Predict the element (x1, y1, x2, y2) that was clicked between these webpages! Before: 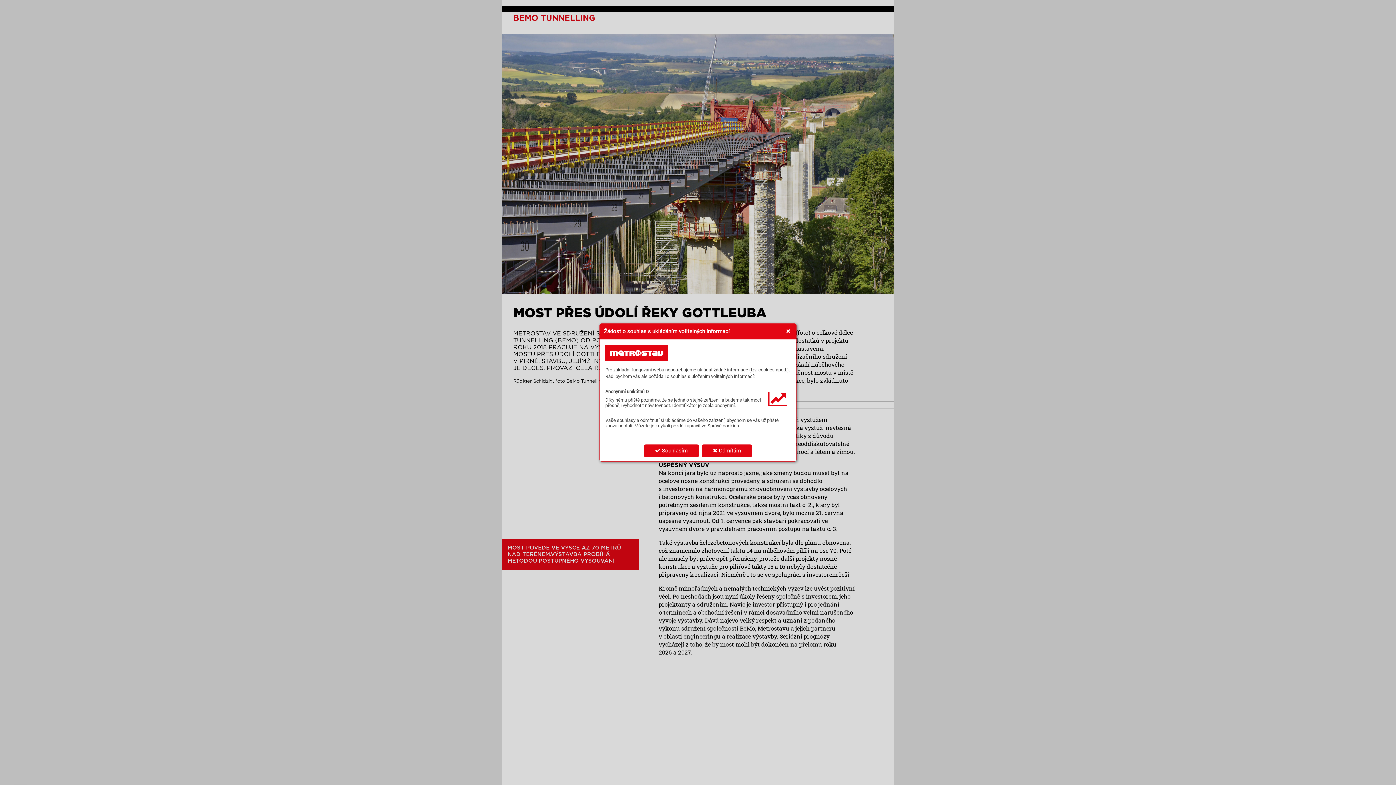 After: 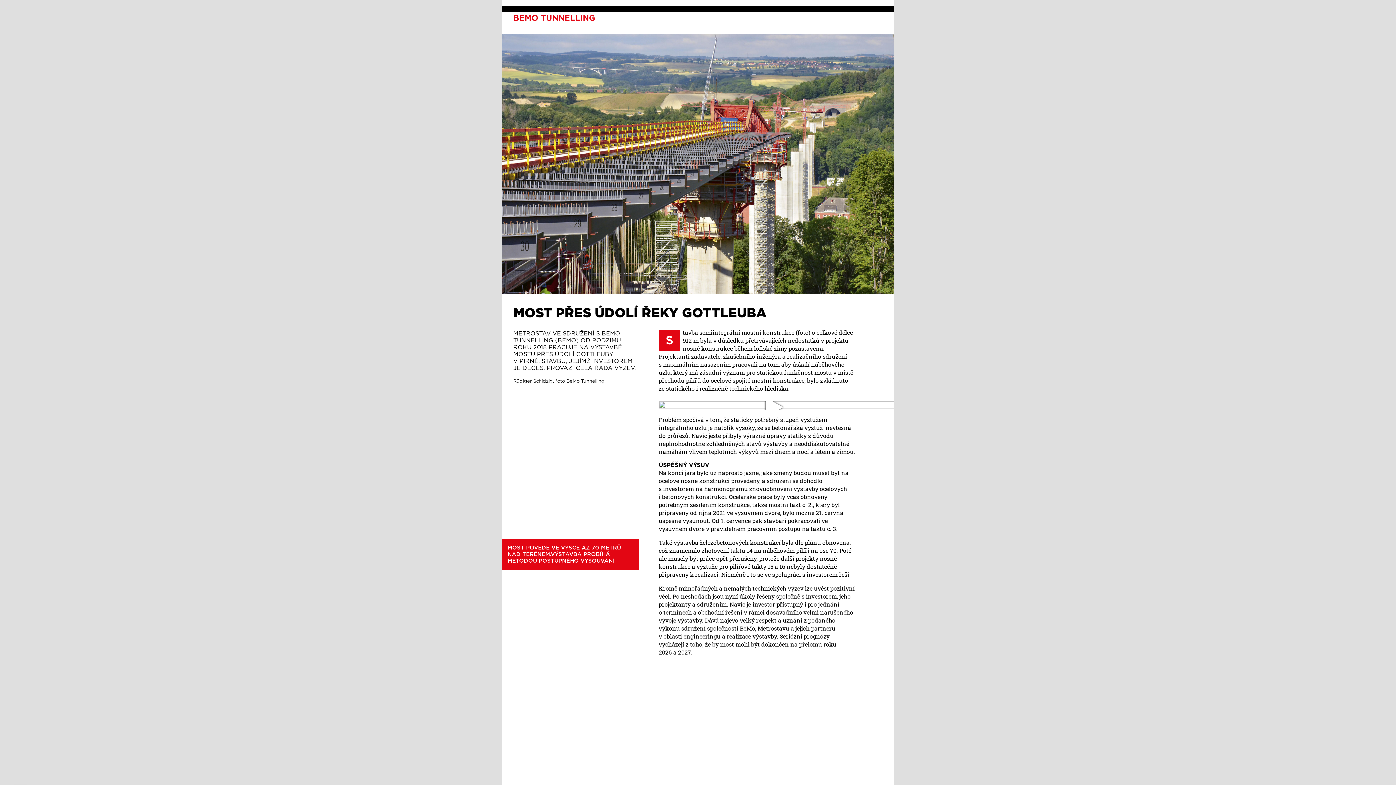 Action: bbox: (781, 325, 795, 337)